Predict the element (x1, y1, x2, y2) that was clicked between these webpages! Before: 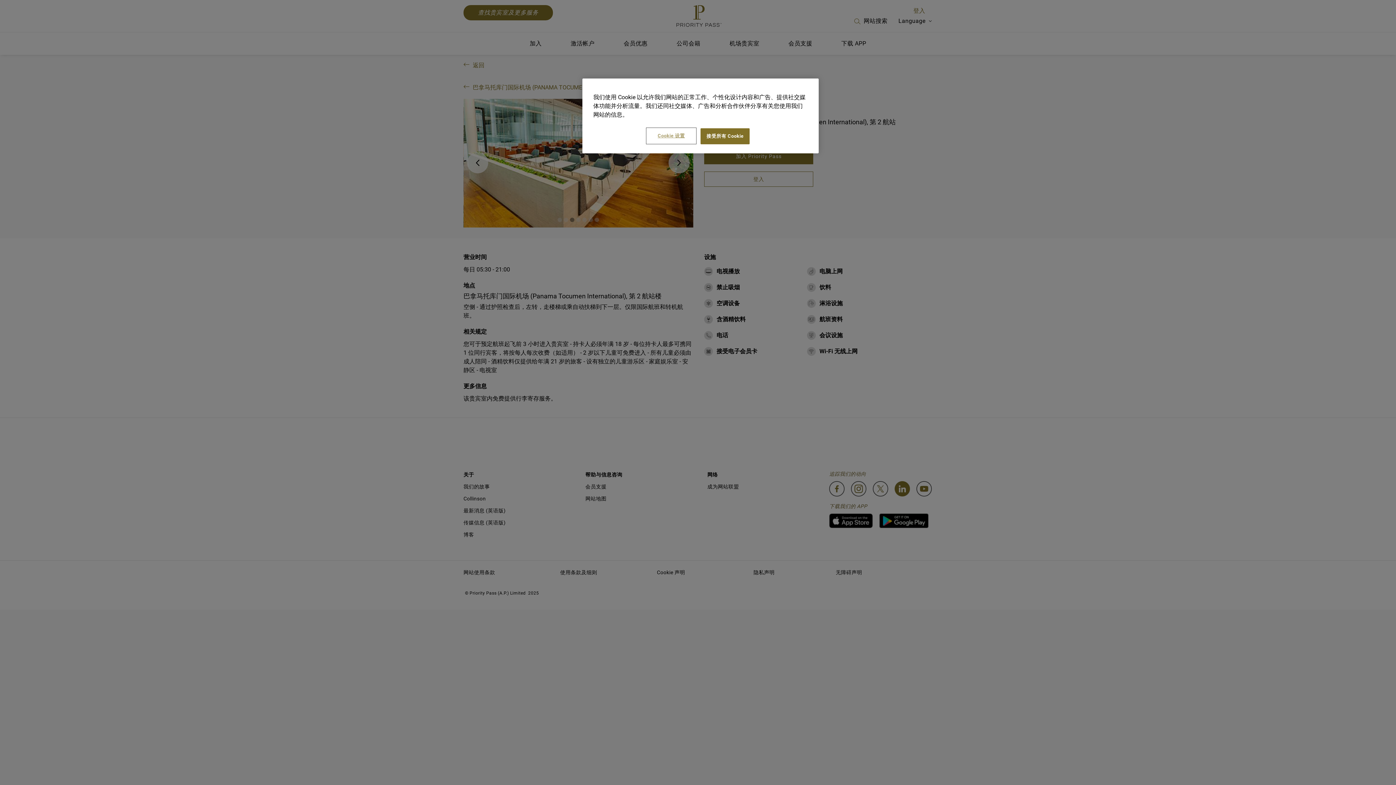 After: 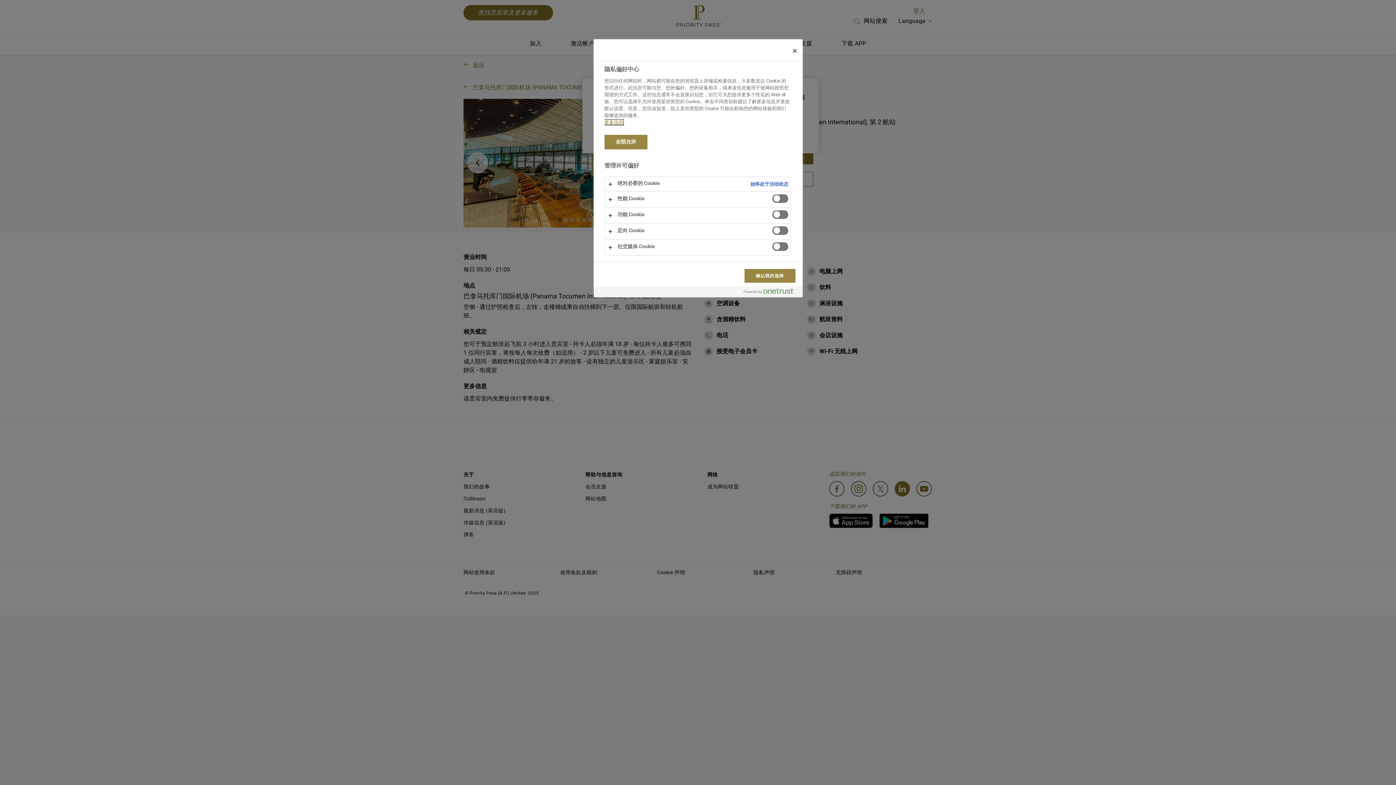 Action: bbox: (646, 128, 696, 143) label: Cookie 设置